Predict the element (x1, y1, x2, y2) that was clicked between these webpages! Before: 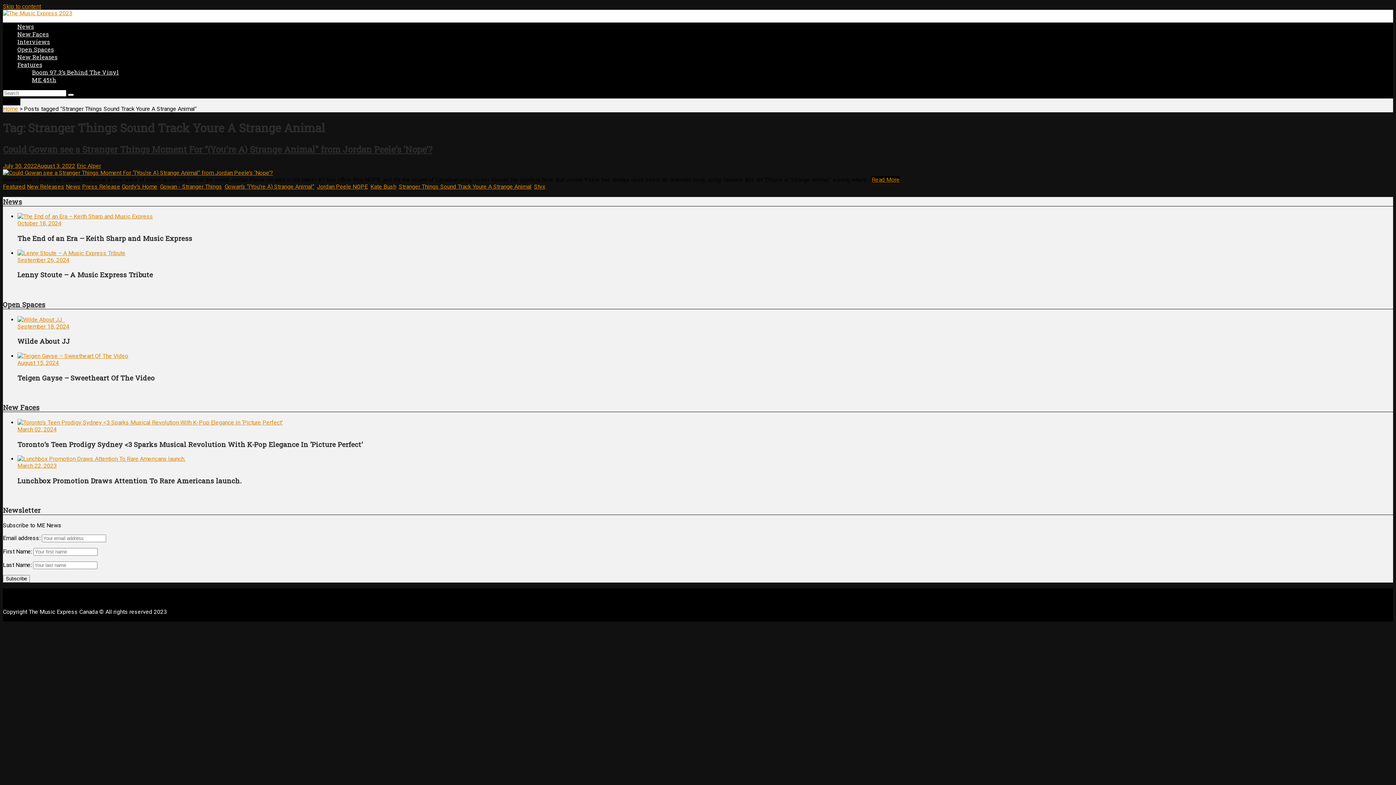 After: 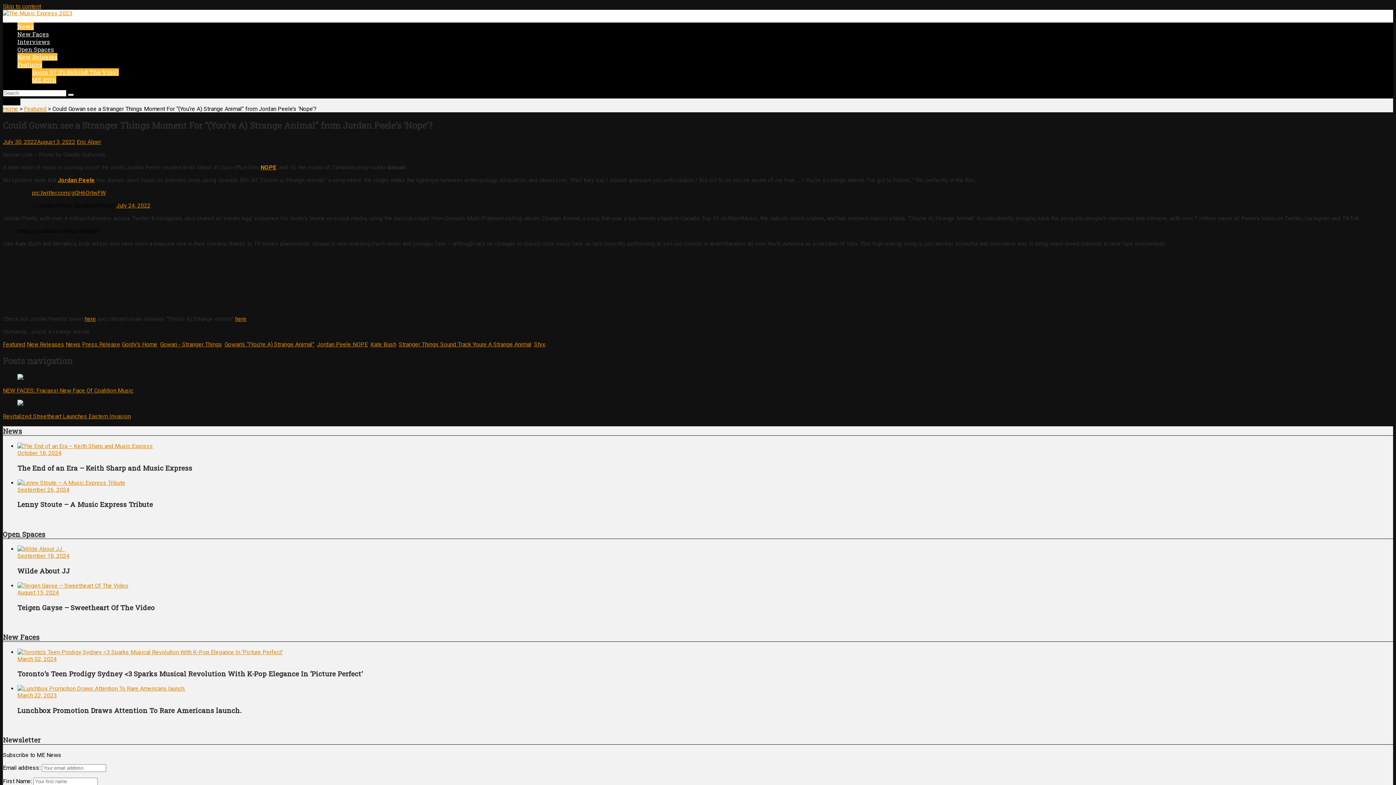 Action: bbox: (872, 176, 900, 183) label: Read More